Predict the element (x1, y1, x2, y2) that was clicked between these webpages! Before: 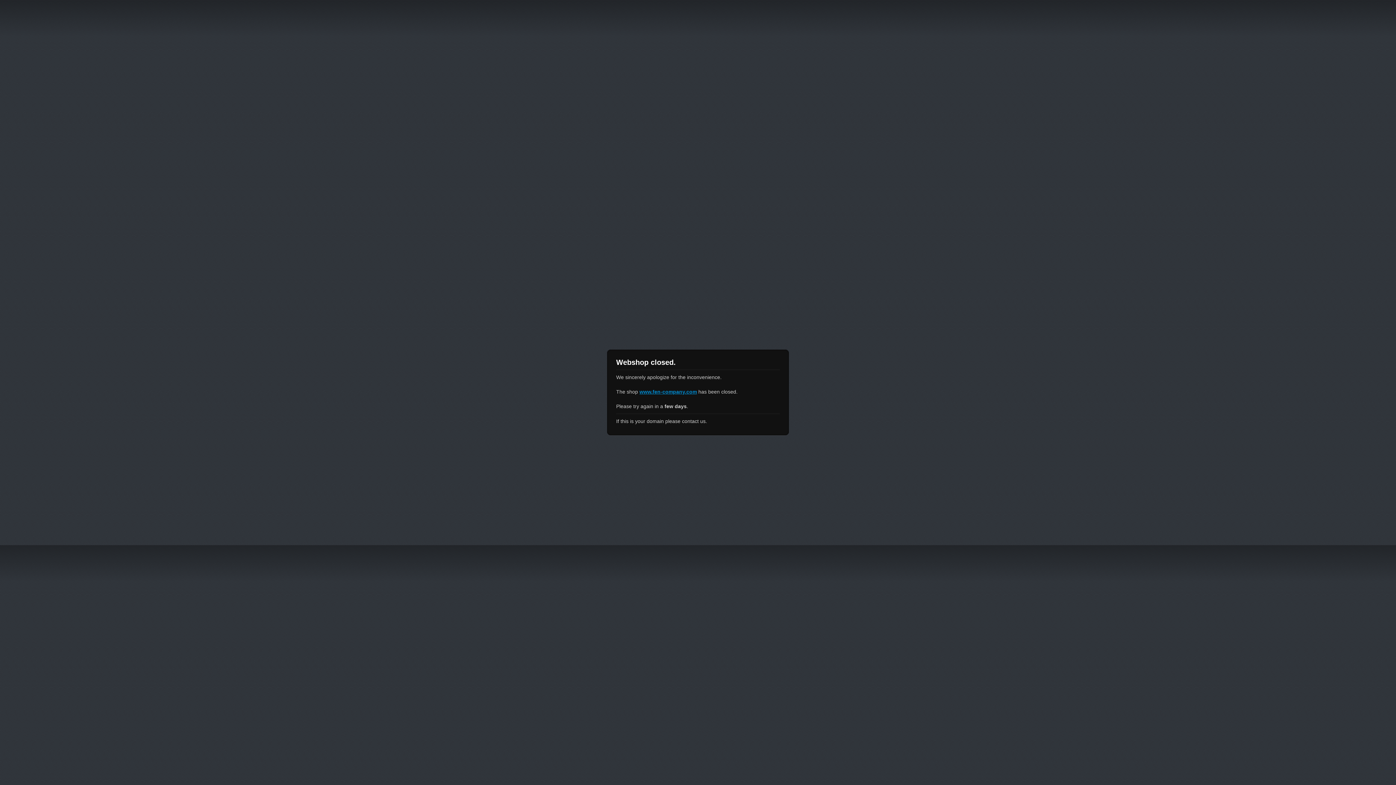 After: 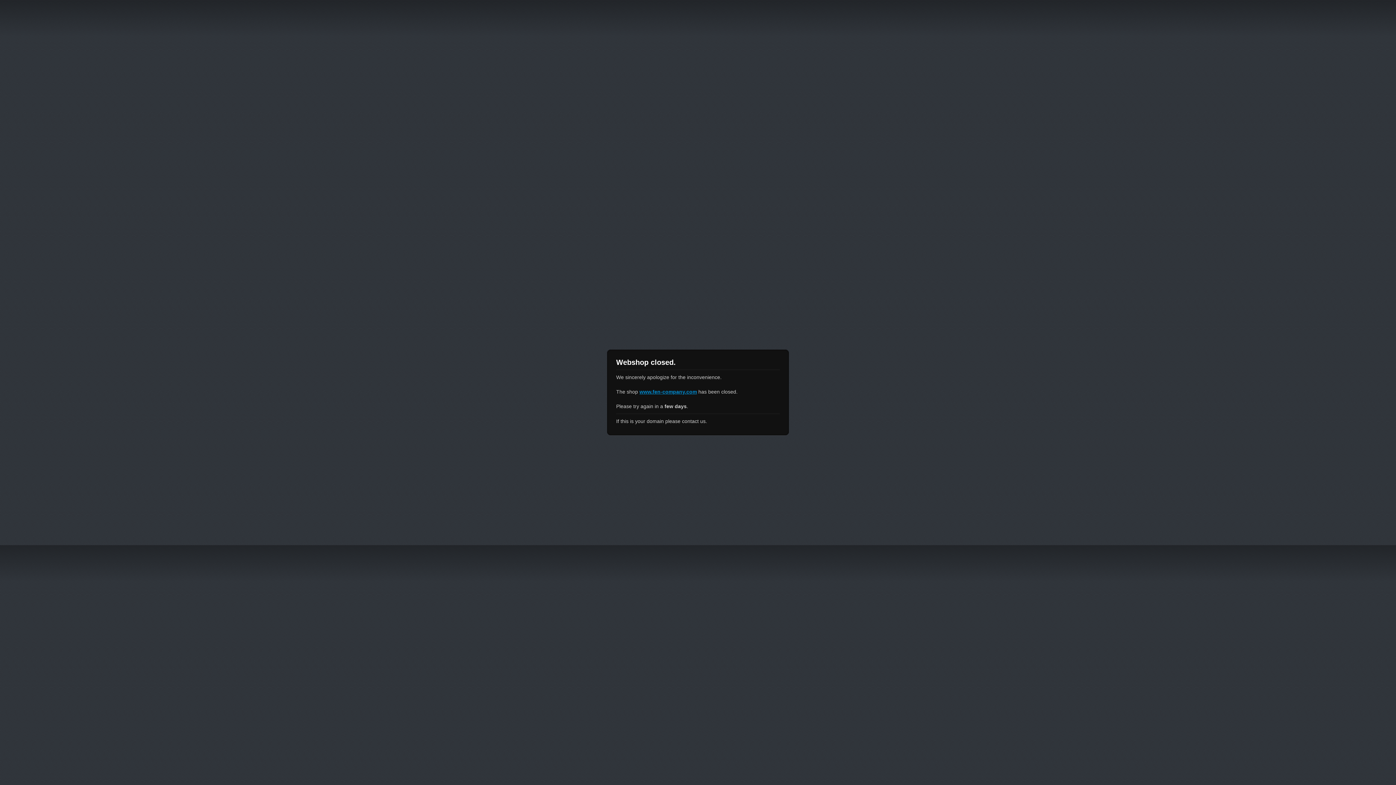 Action: label: www.fen-company.com bbox: (639, 389, 697, 394)